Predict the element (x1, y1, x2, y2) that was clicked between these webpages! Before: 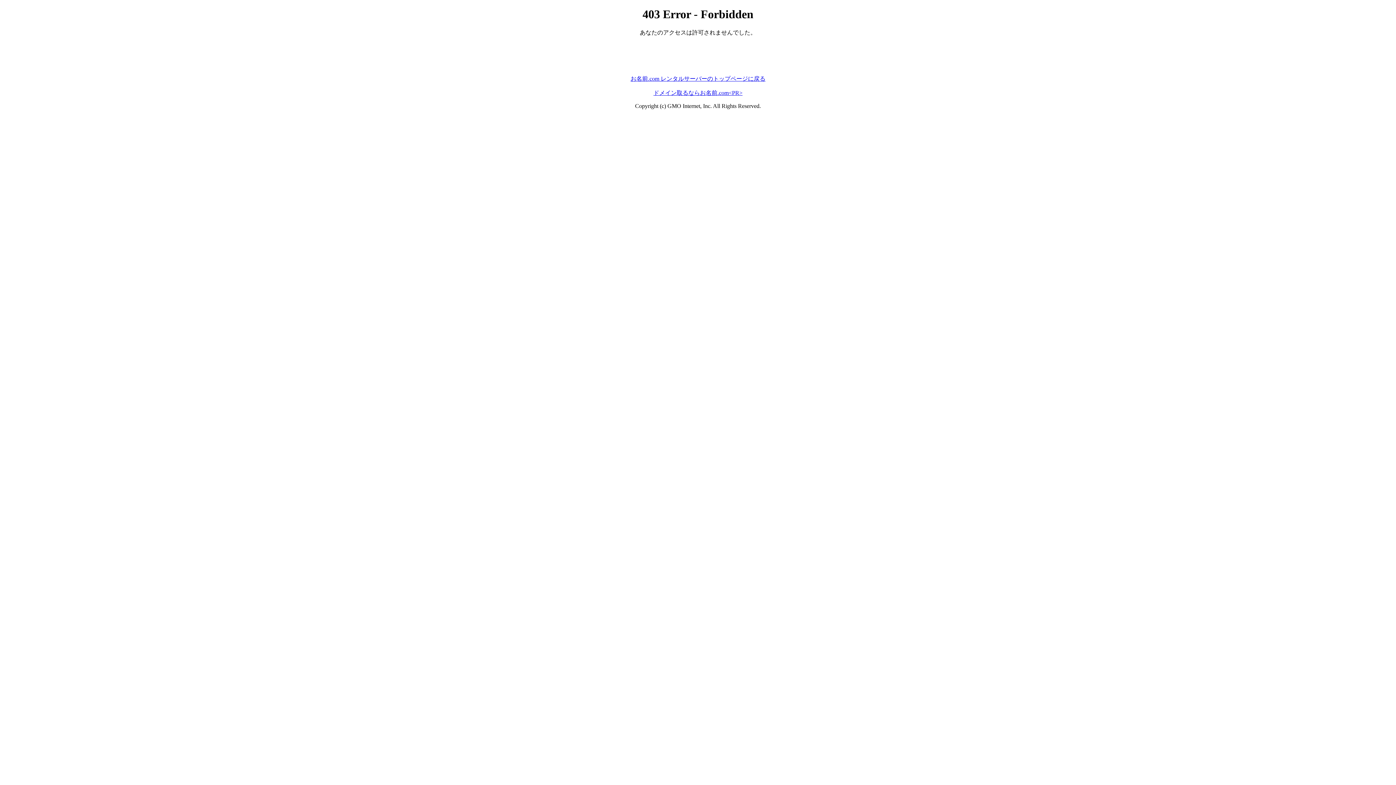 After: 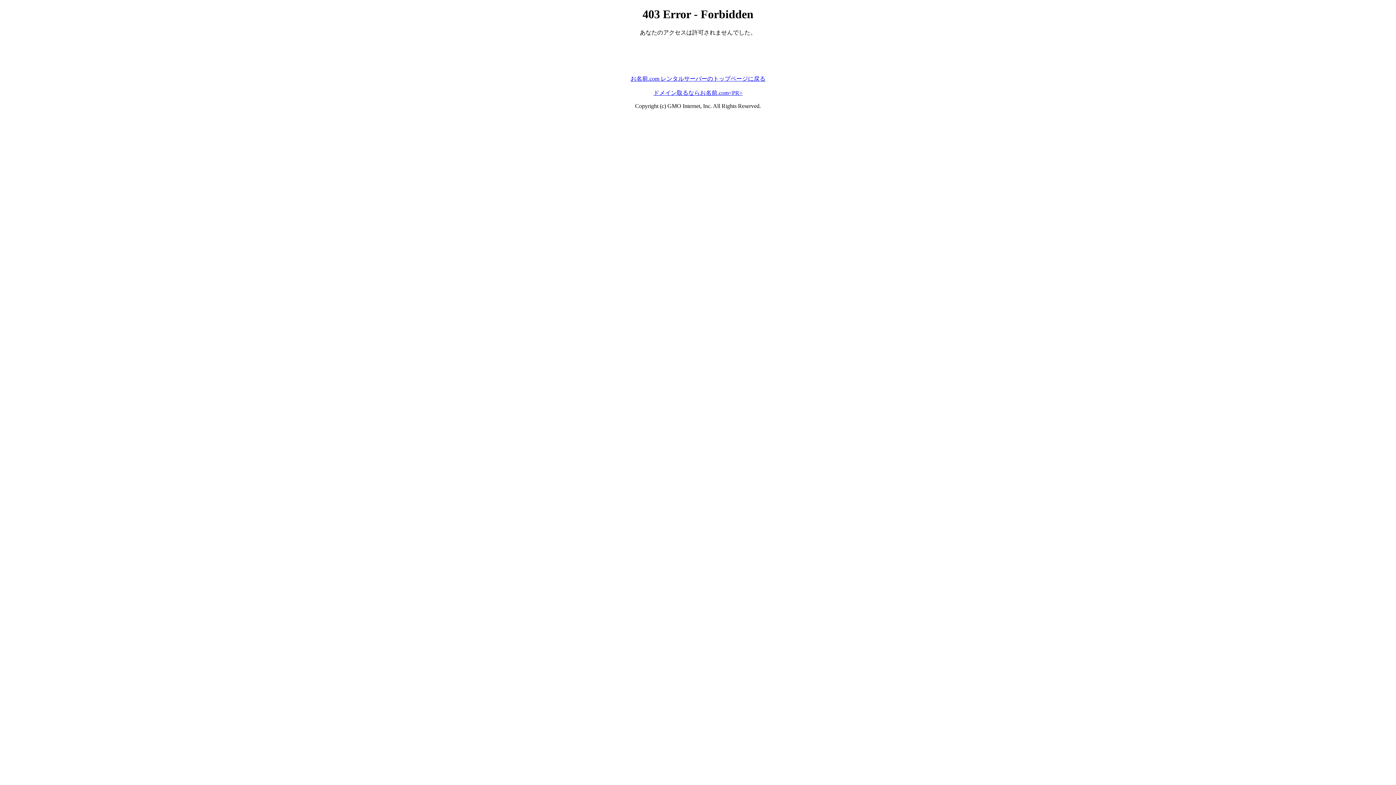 Action: bbox: (653, 89, 742, 95) label: ドメイン取るならお名前.com<PR>